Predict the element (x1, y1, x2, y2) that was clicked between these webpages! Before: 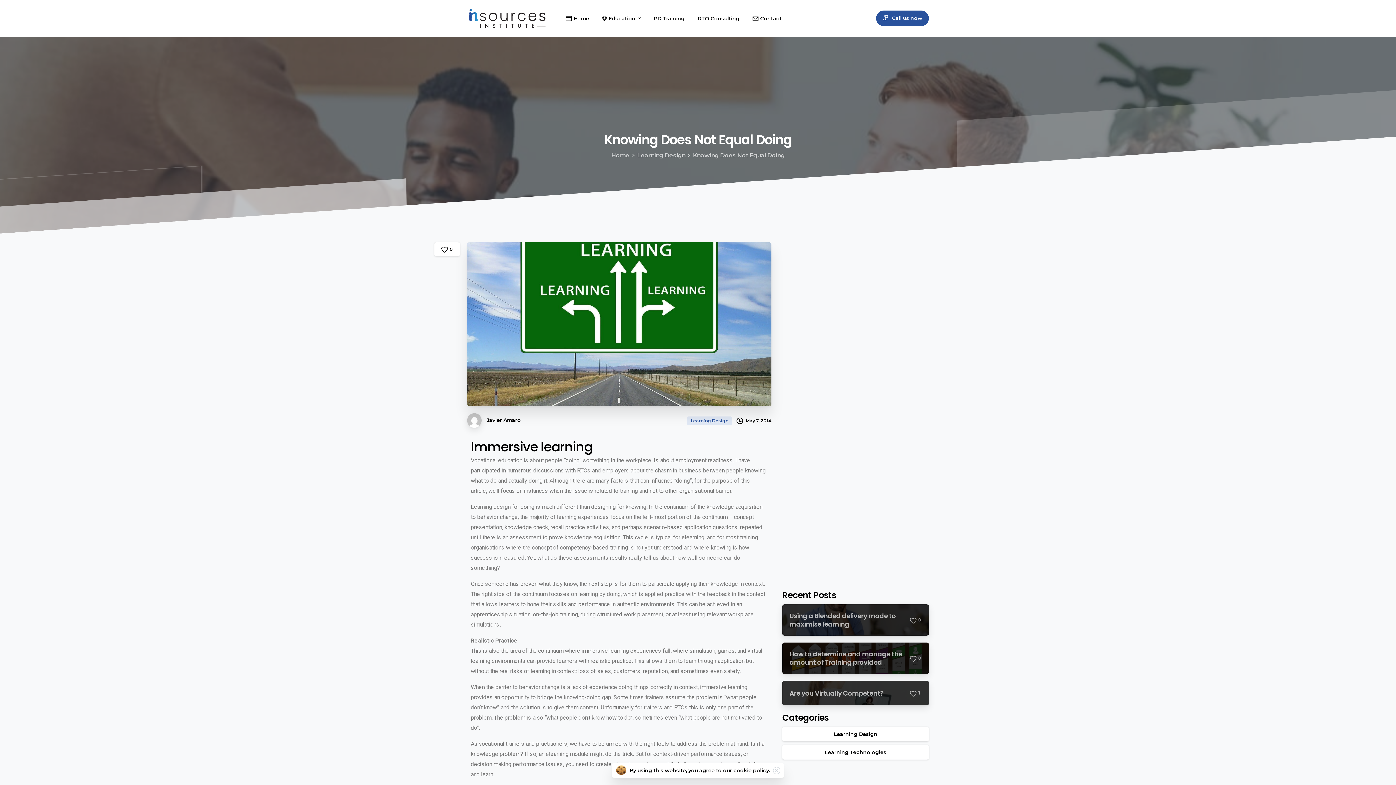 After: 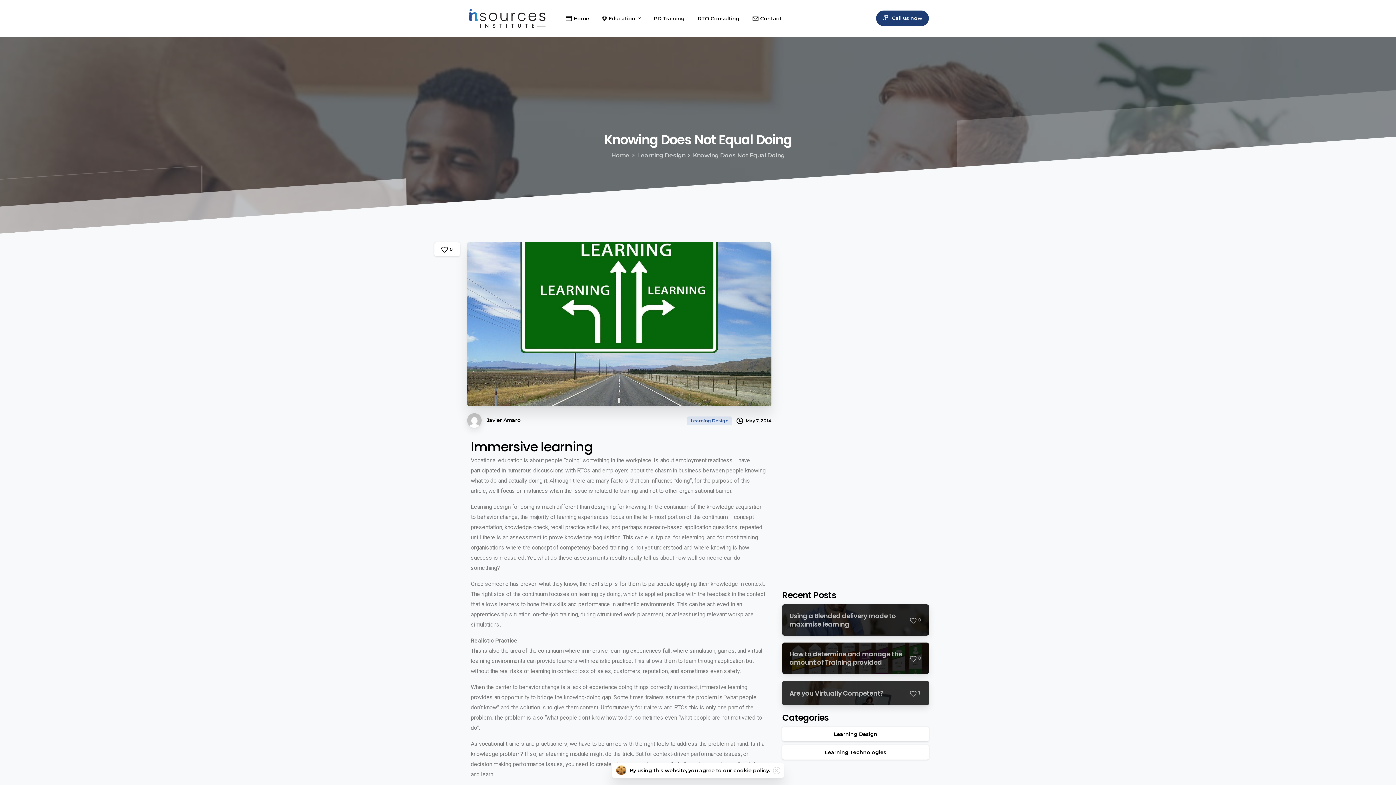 Action: bbox: (876, 10, 929, 26) label:  Call us now